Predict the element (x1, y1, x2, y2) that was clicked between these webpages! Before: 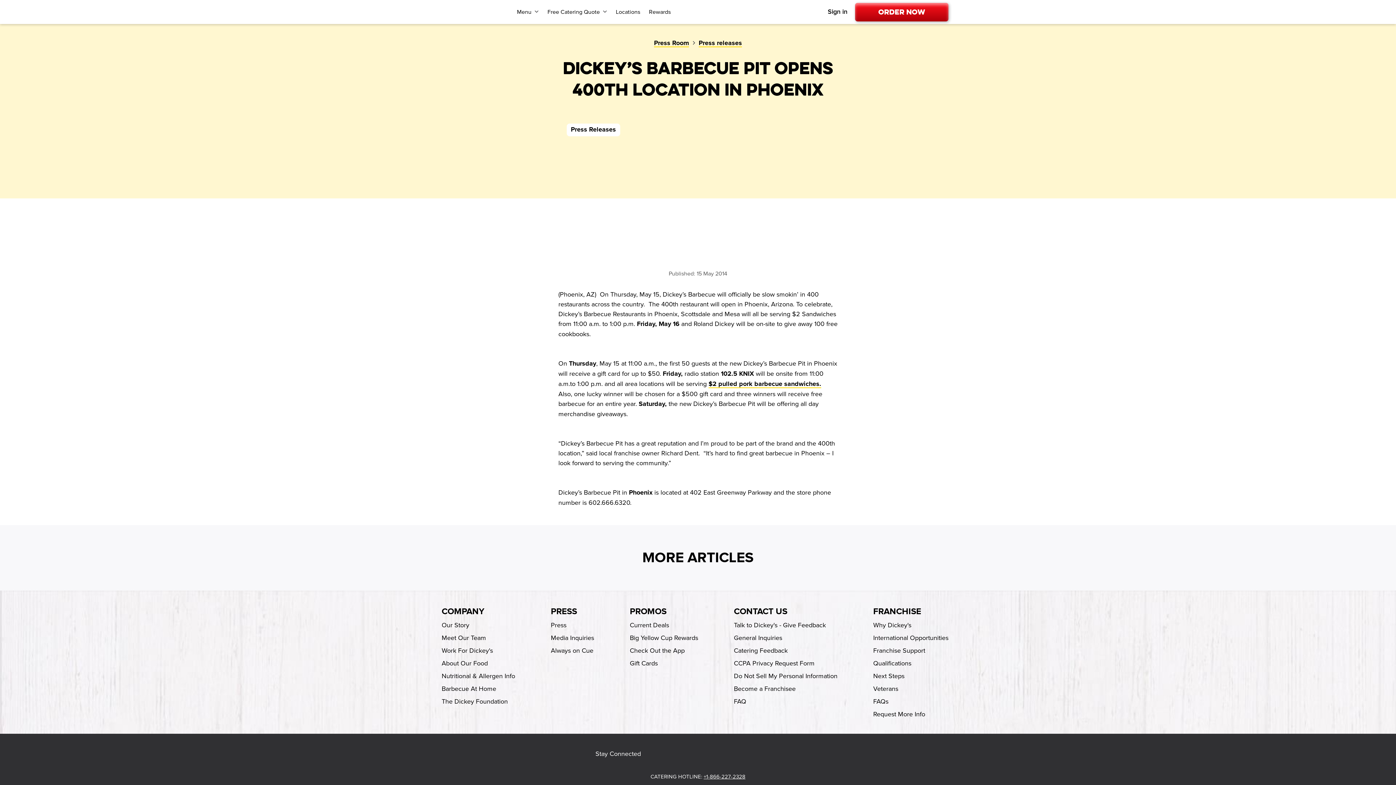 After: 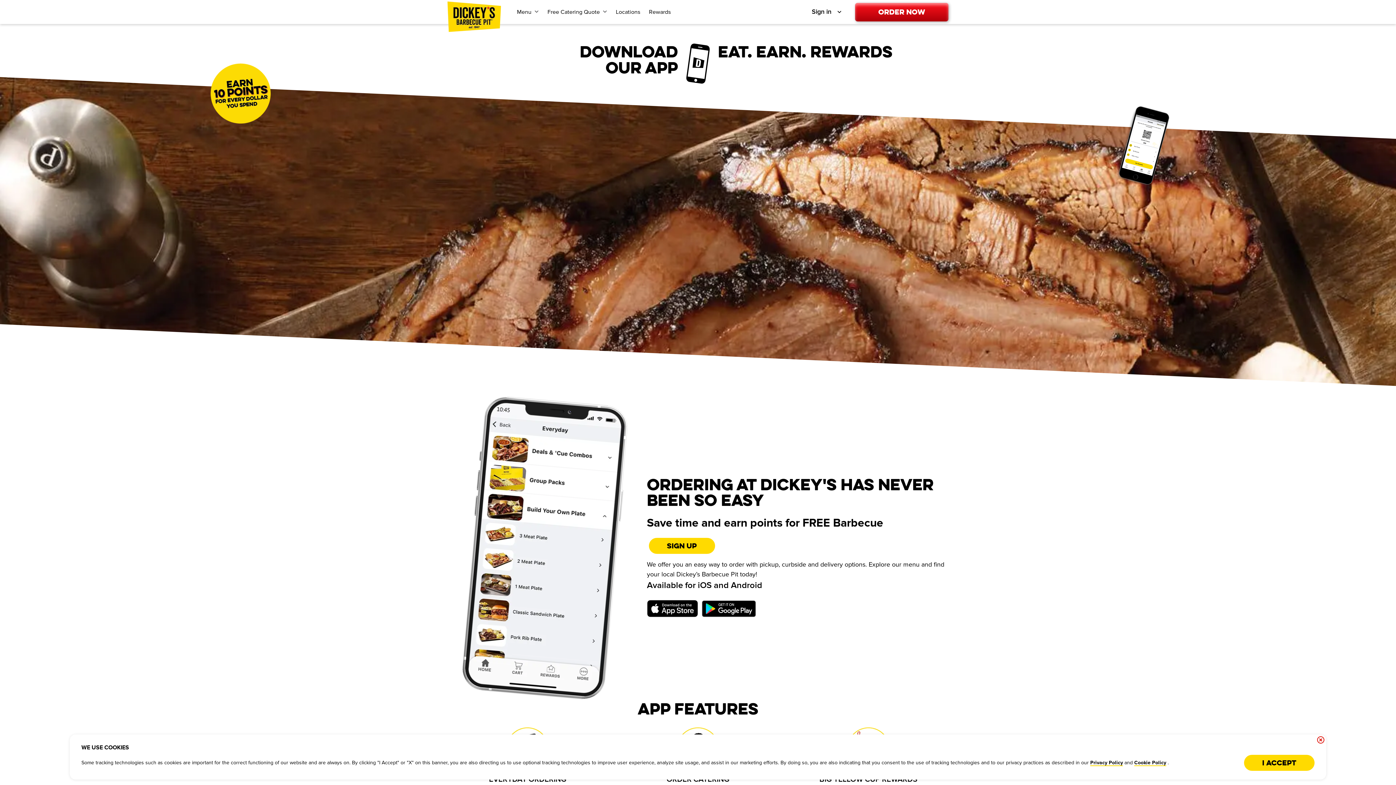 Action: bbox: (630, 646, 684, 654) label: Check Out the App-footer-link